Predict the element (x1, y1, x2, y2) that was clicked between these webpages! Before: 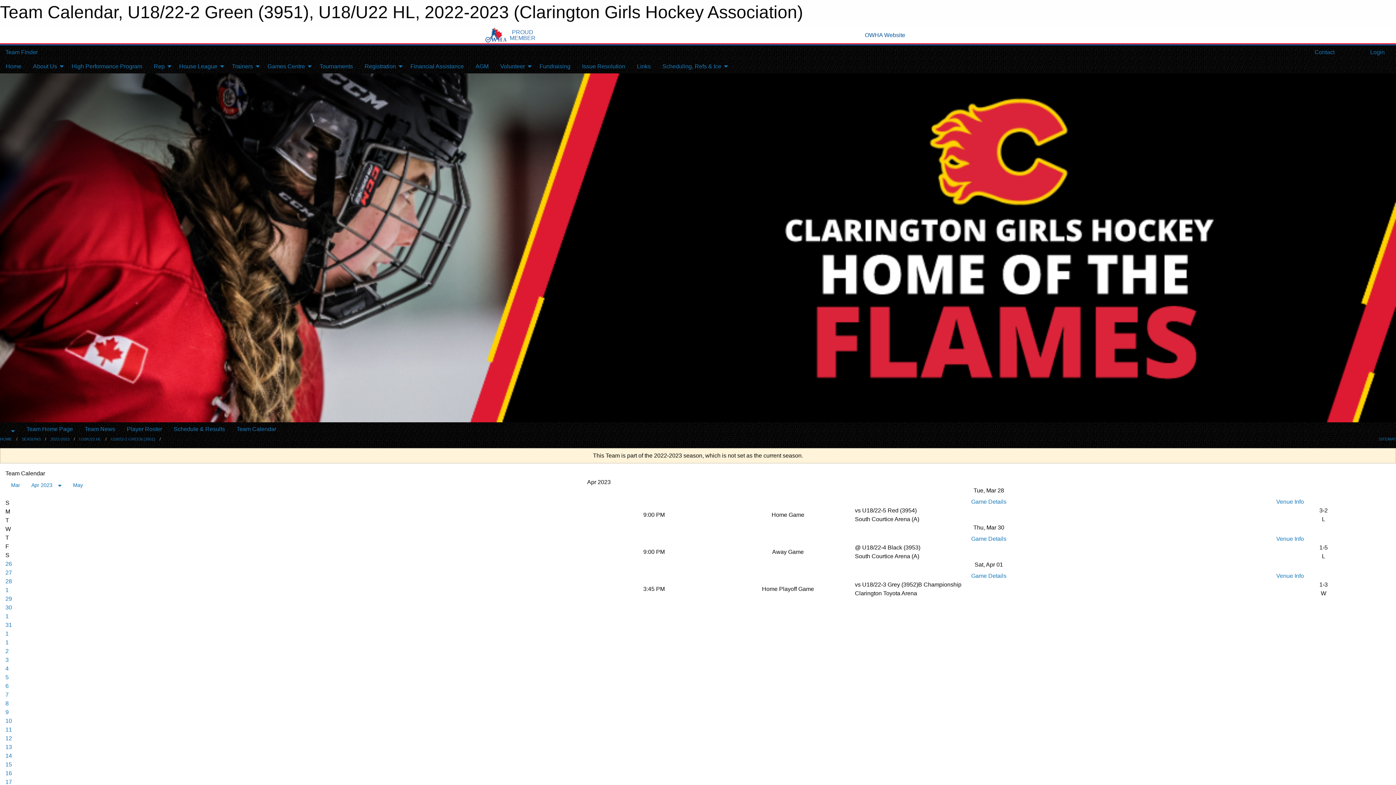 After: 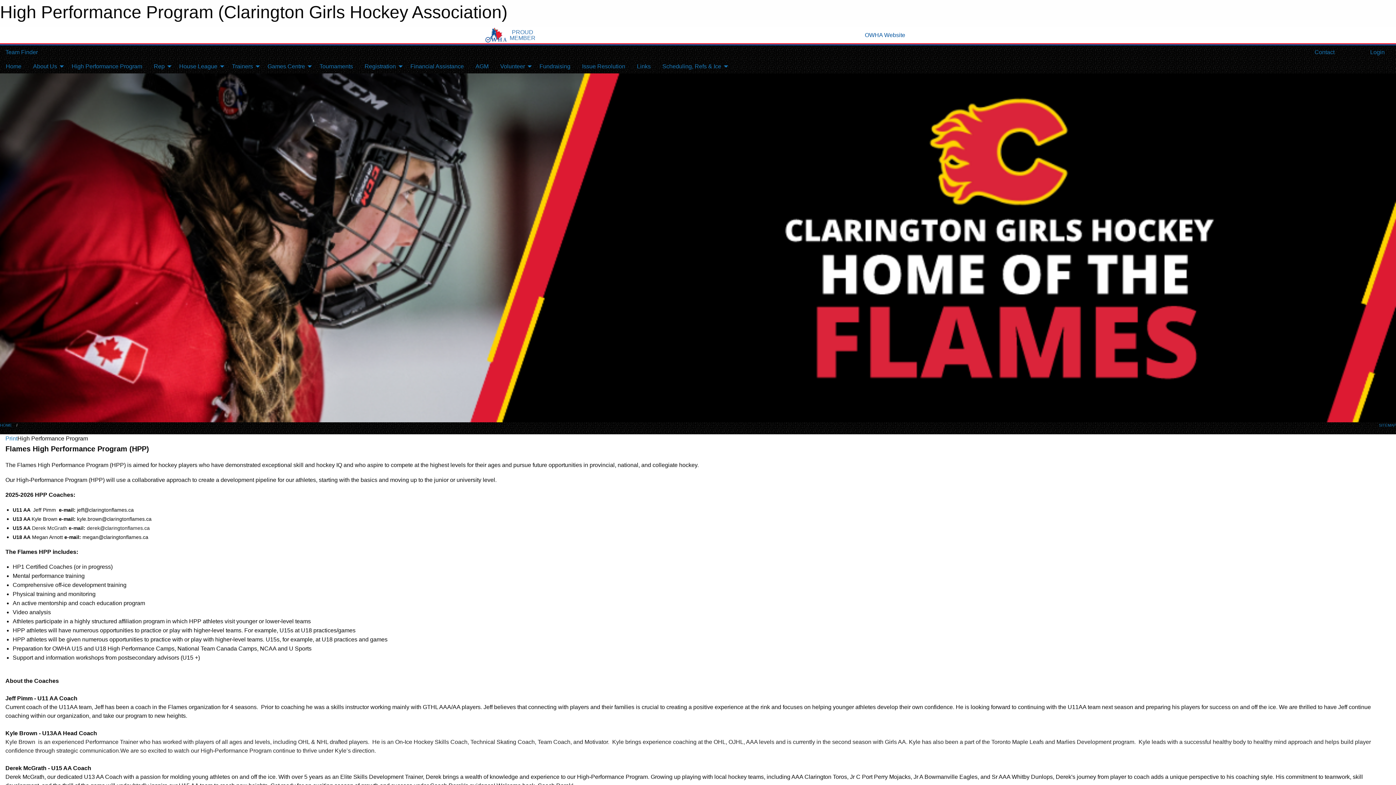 Action: label: High Performance Program bbox: (65, 59, 148, 73)